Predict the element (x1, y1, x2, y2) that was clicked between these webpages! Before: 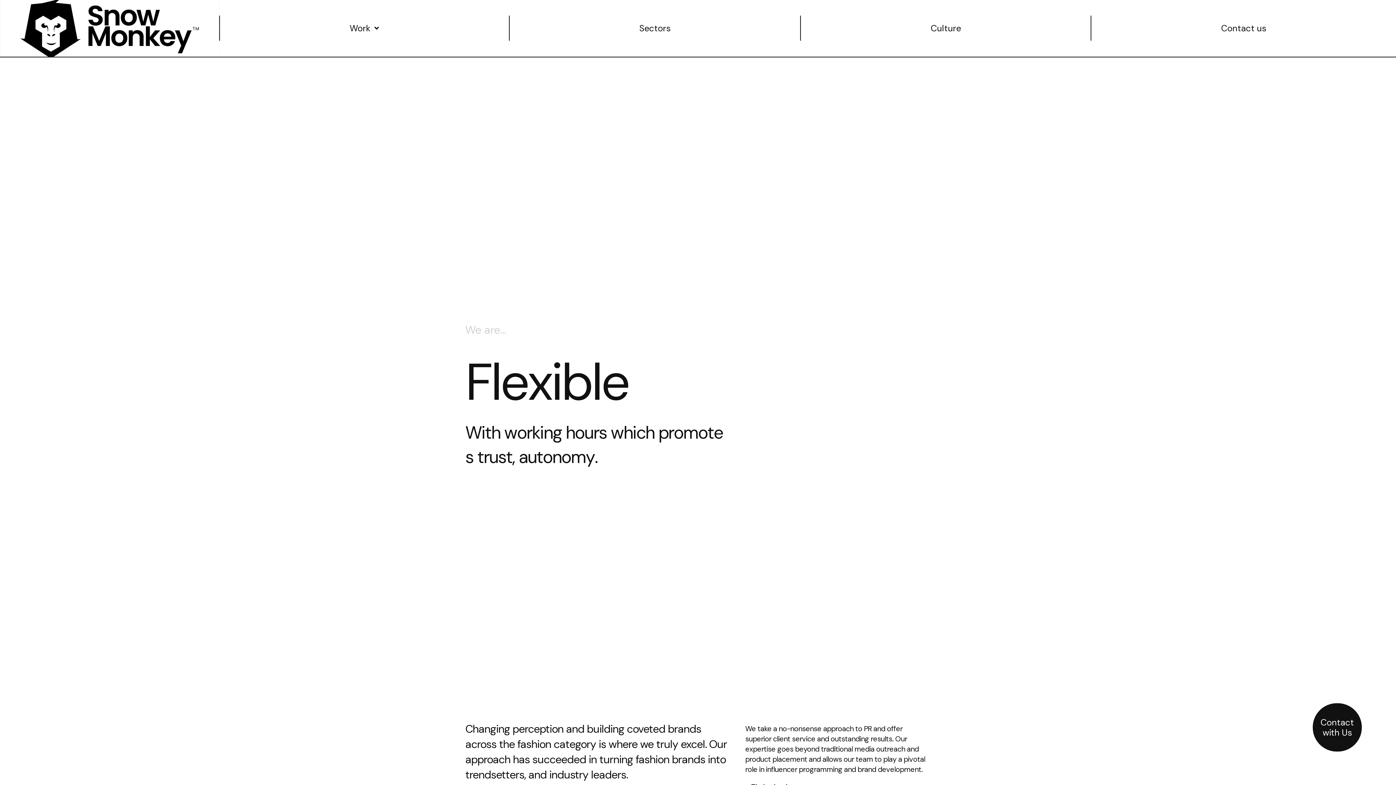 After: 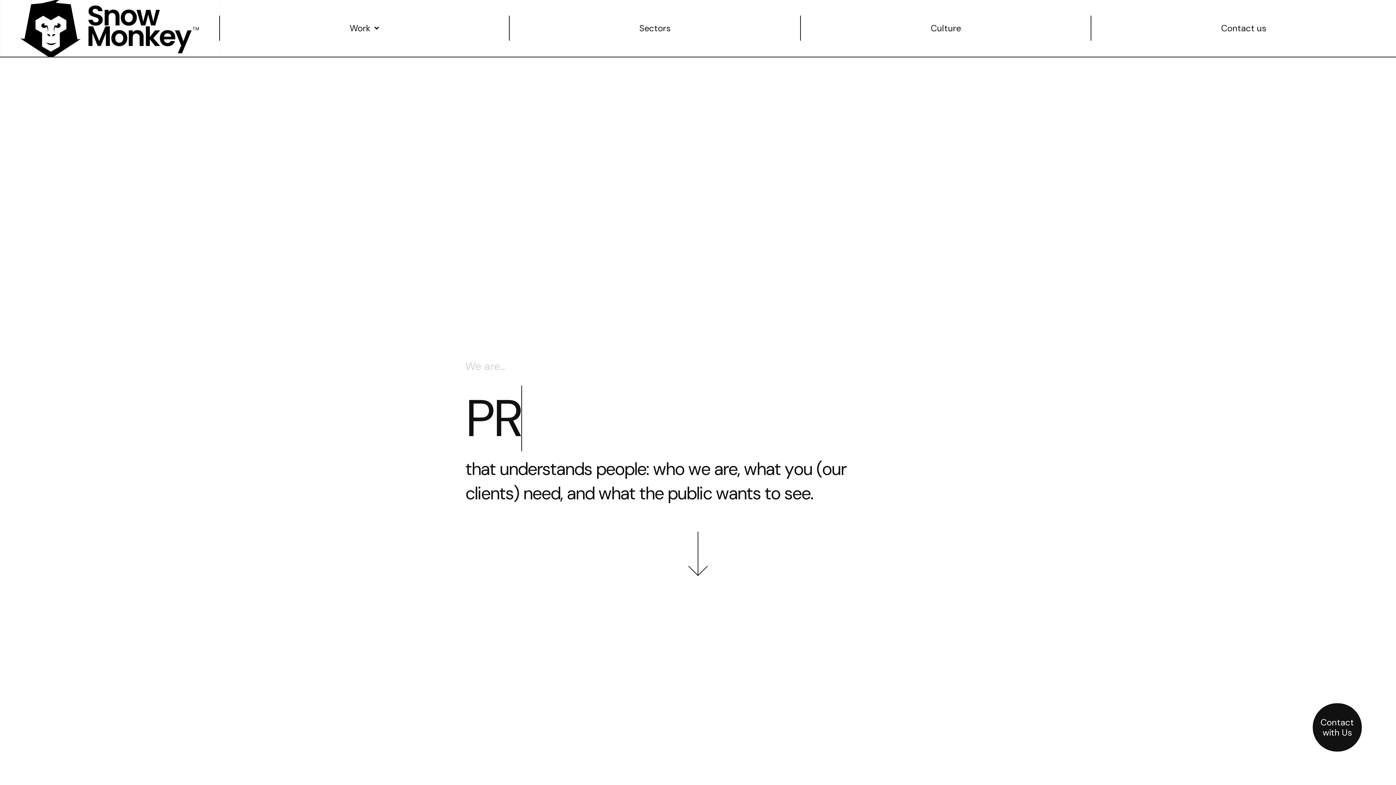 Action: bbox: (0, 0, 219, 56)